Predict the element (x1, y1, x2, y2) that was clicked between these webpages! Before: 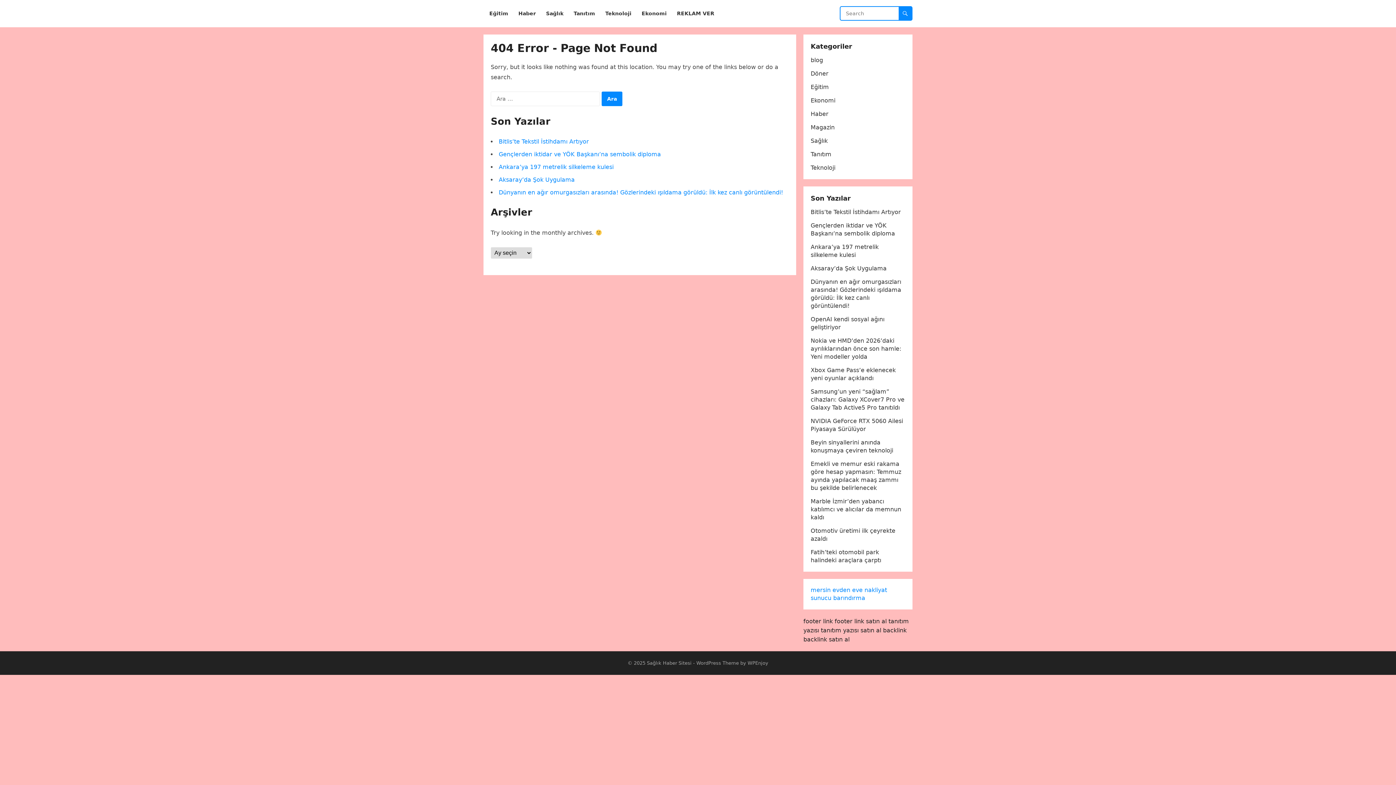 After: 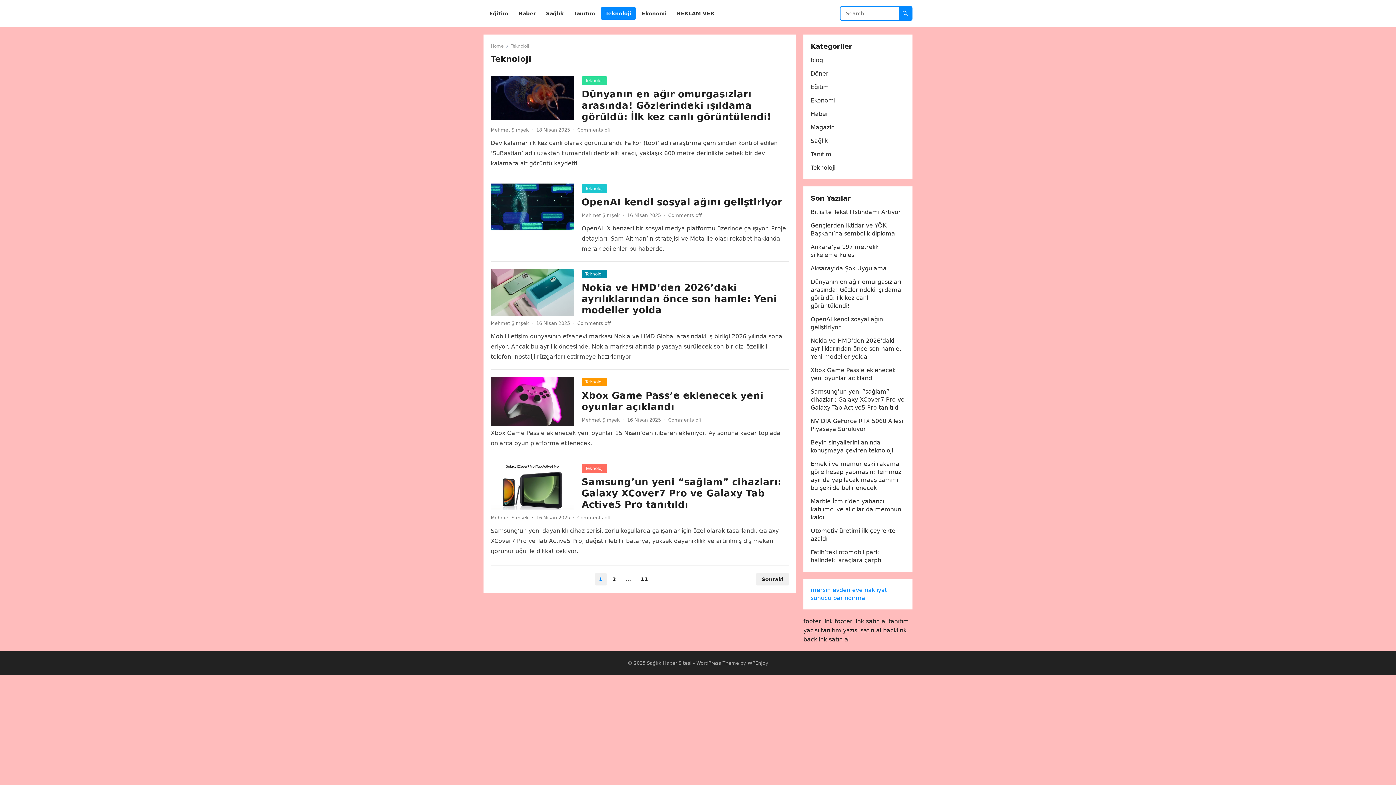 Action: label: Teknoloji bbox: (601, 0, 636, 27)